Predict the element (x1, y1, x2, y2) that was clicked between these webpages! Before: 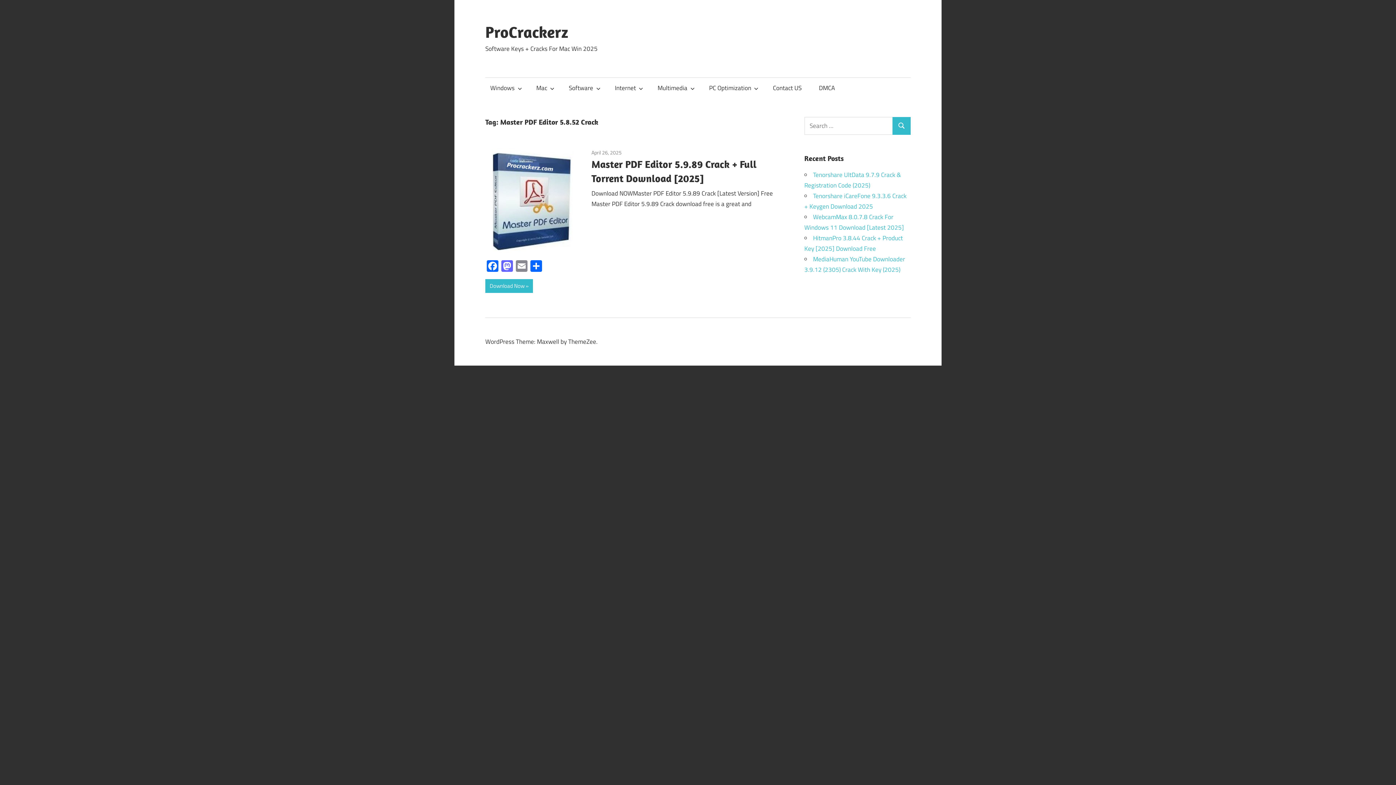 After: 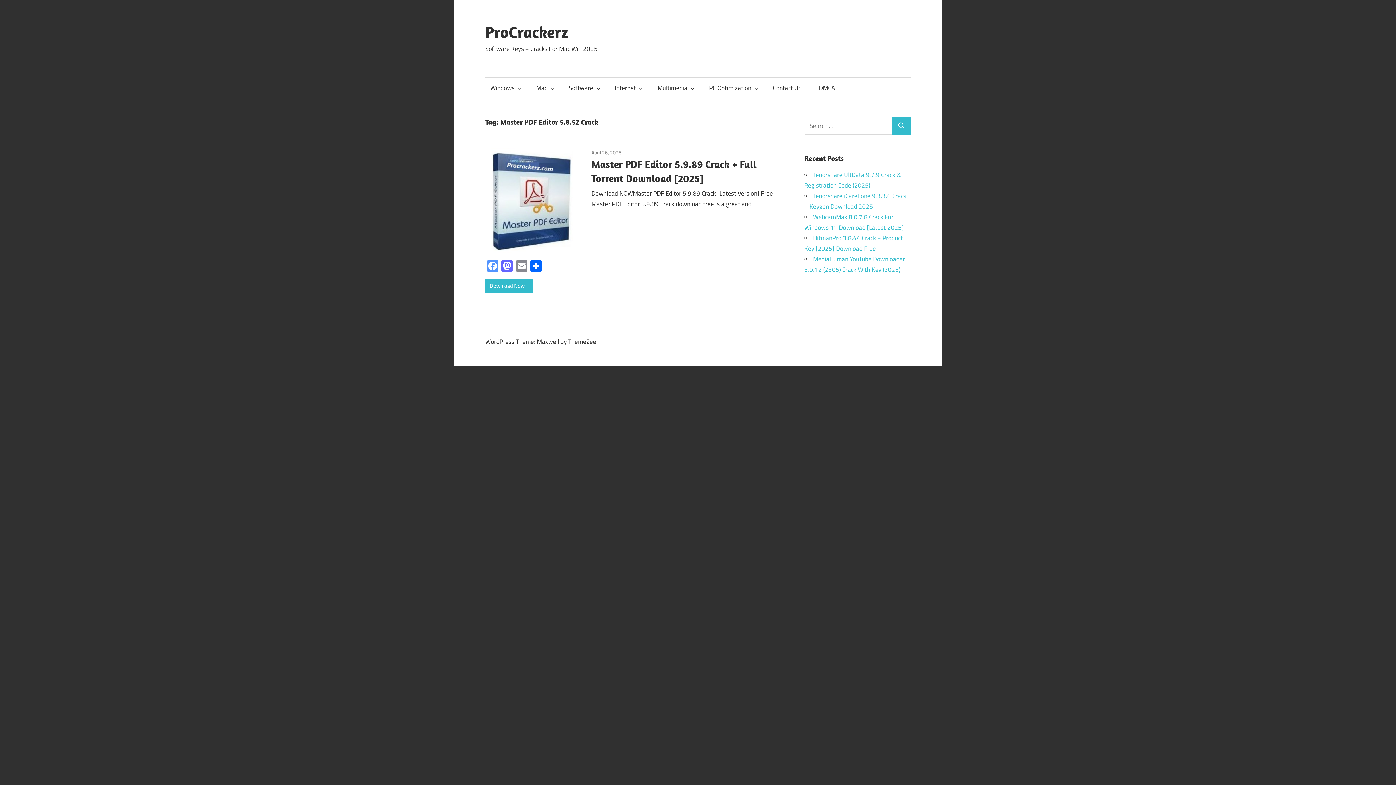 Action: bbox: (485, 260, 500, 273) label: Facebook